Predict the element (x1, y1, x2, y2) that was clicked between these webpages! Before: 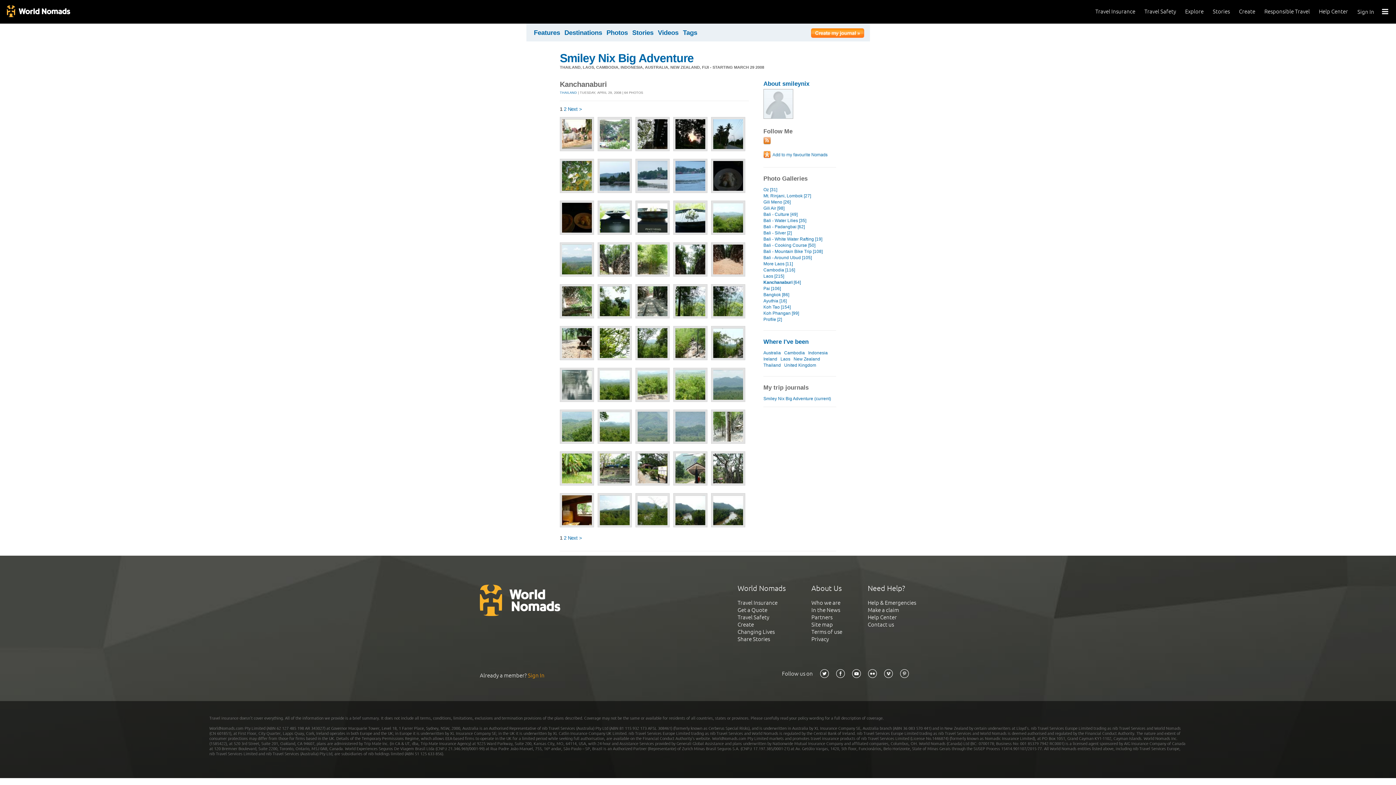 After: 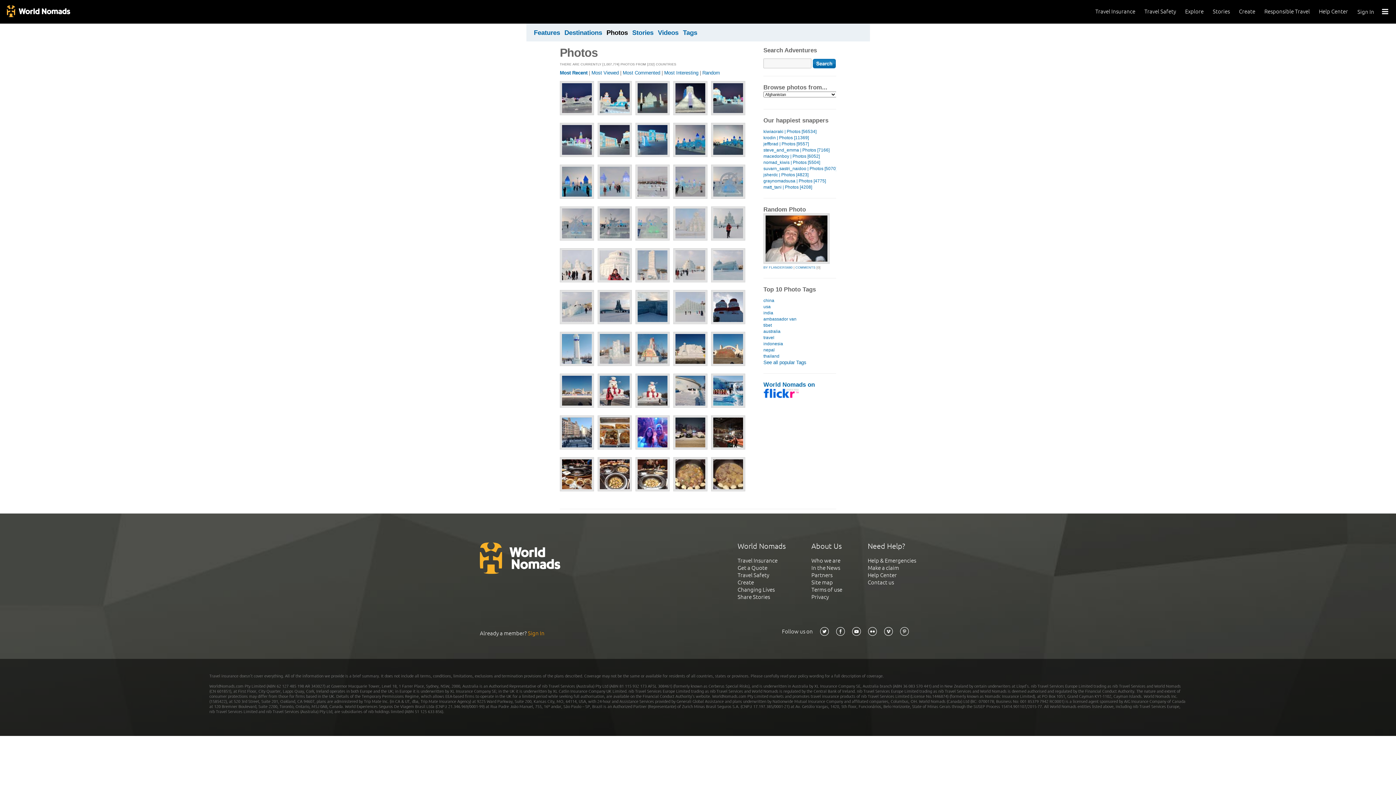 Action: label: Photos bbox: (604, 29, 630, 36)